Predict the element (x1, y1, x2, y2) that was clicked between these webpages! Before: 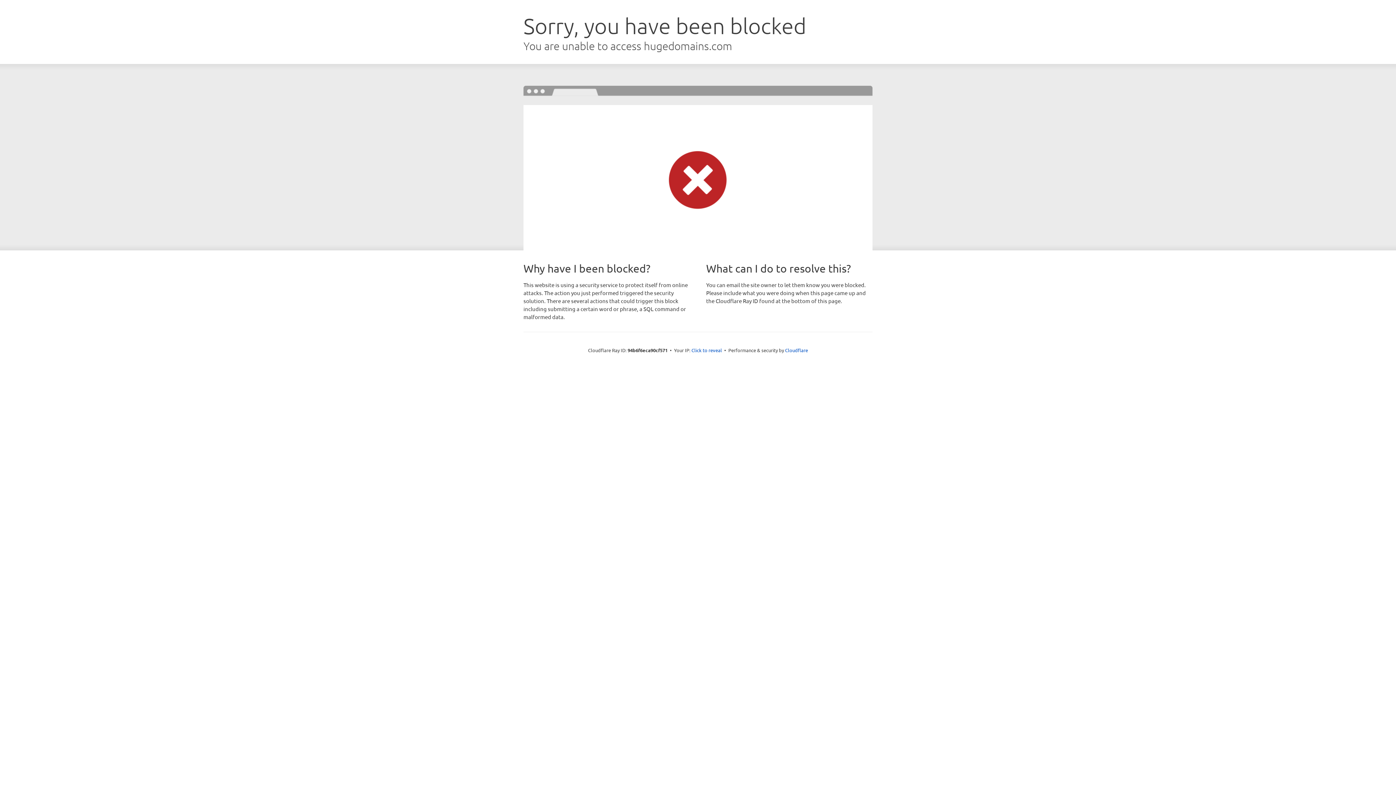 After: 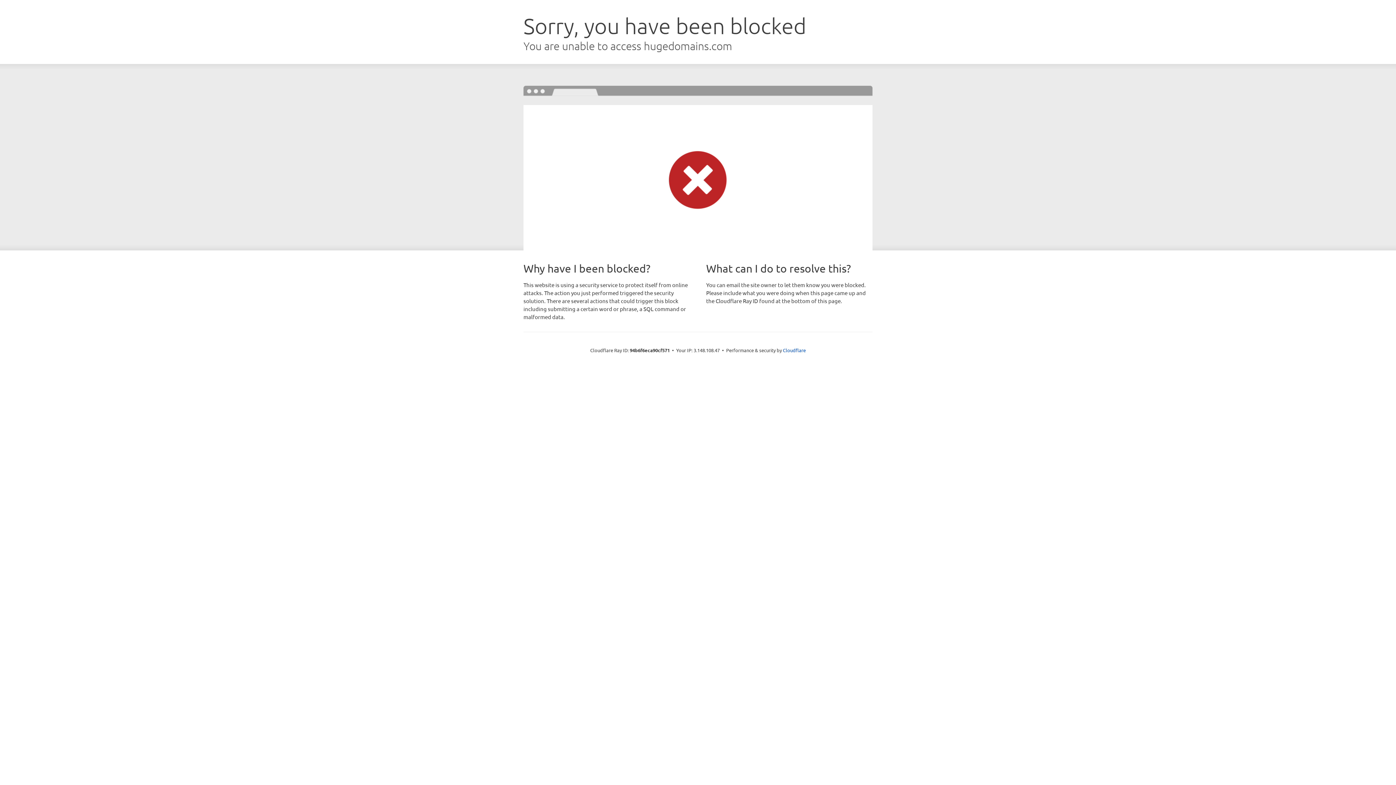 Action: bbox: (691, 346, 722, 353) label: Click to reveal